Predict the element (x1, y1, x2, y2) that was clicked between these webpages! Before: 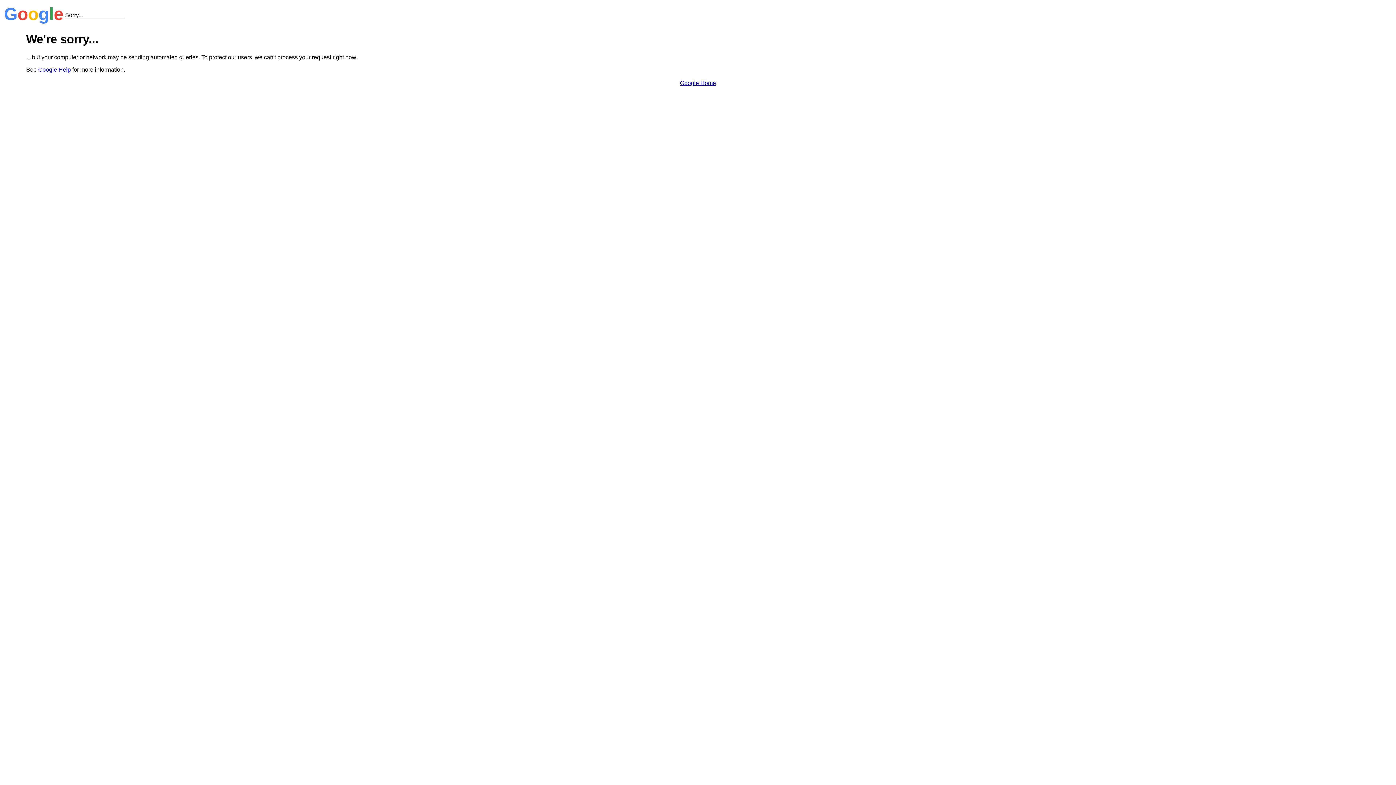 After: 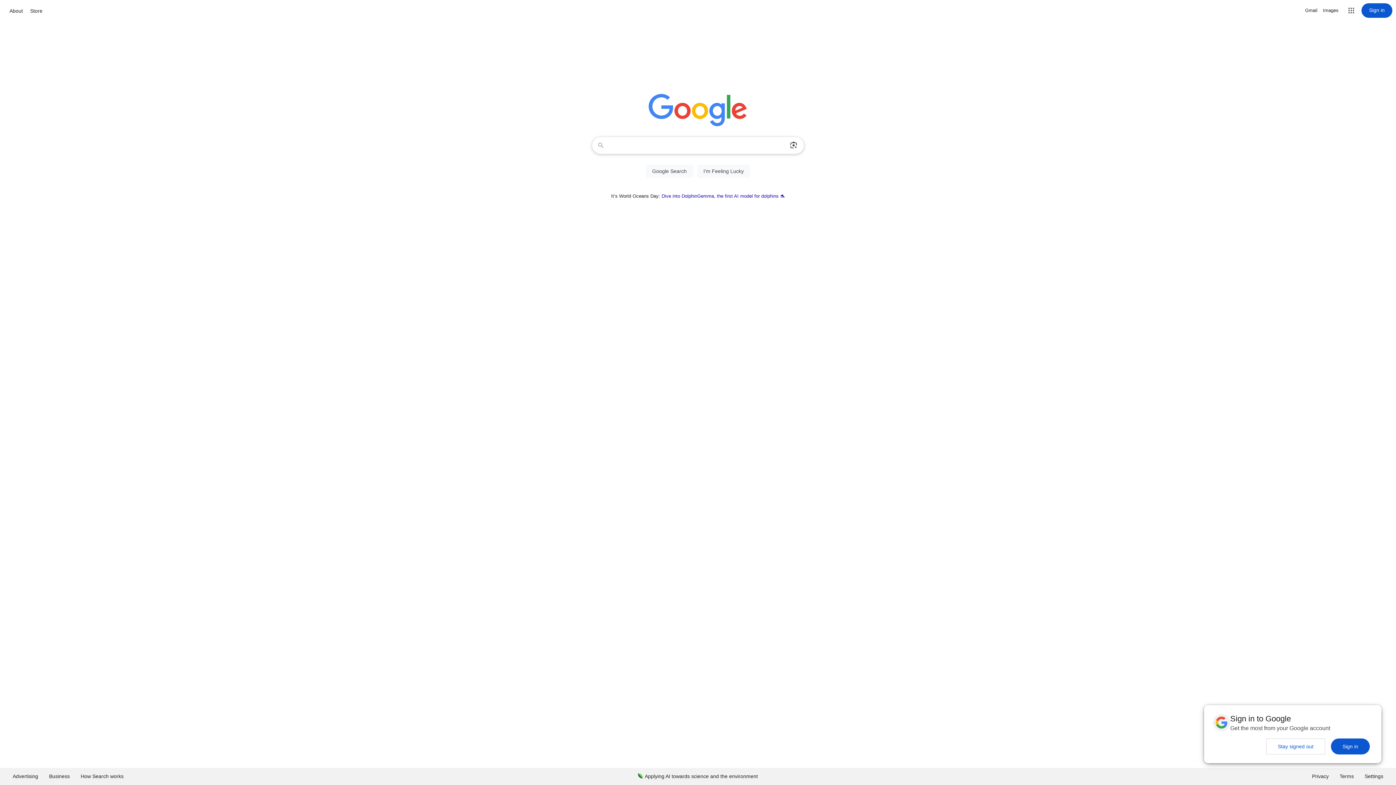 Action: label: Google Home bbox: (680, 79, 716, 86)